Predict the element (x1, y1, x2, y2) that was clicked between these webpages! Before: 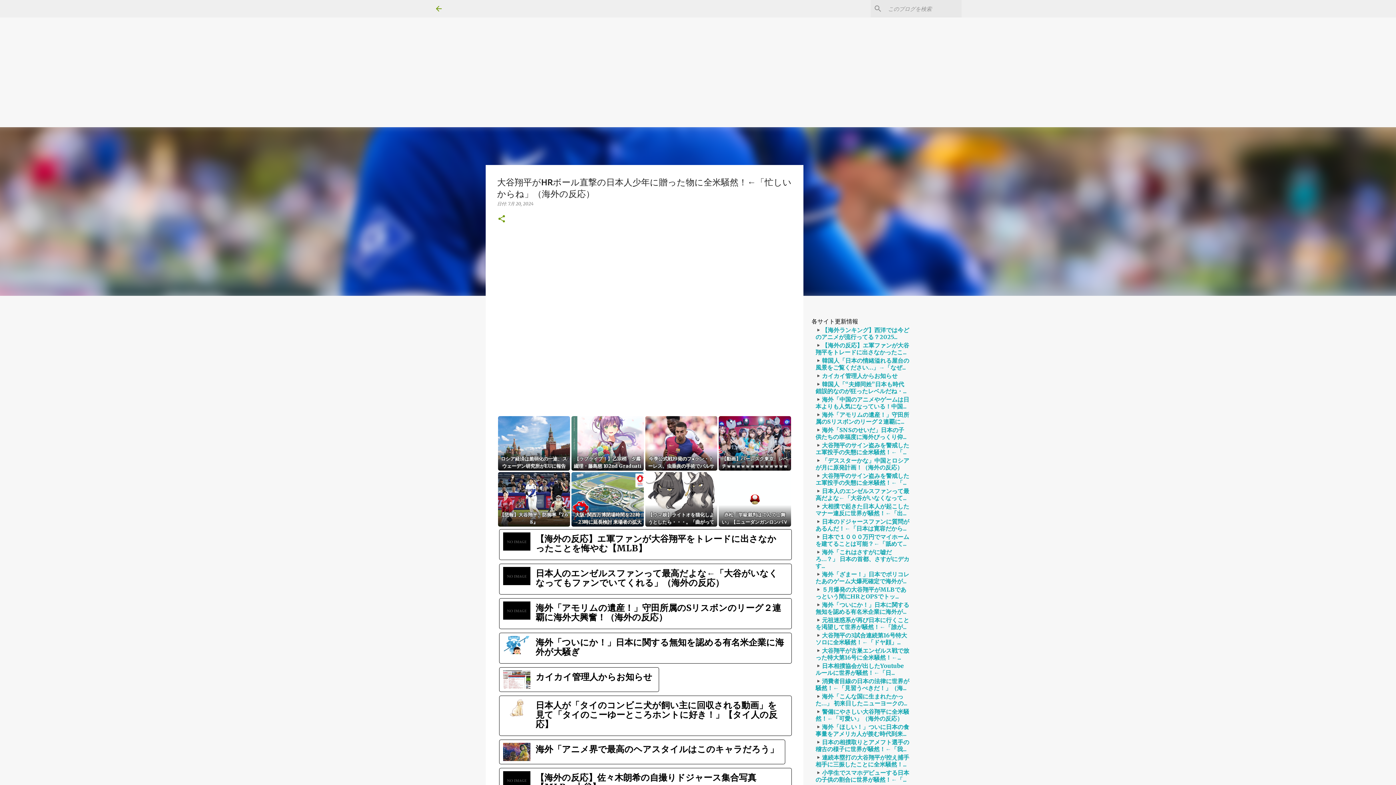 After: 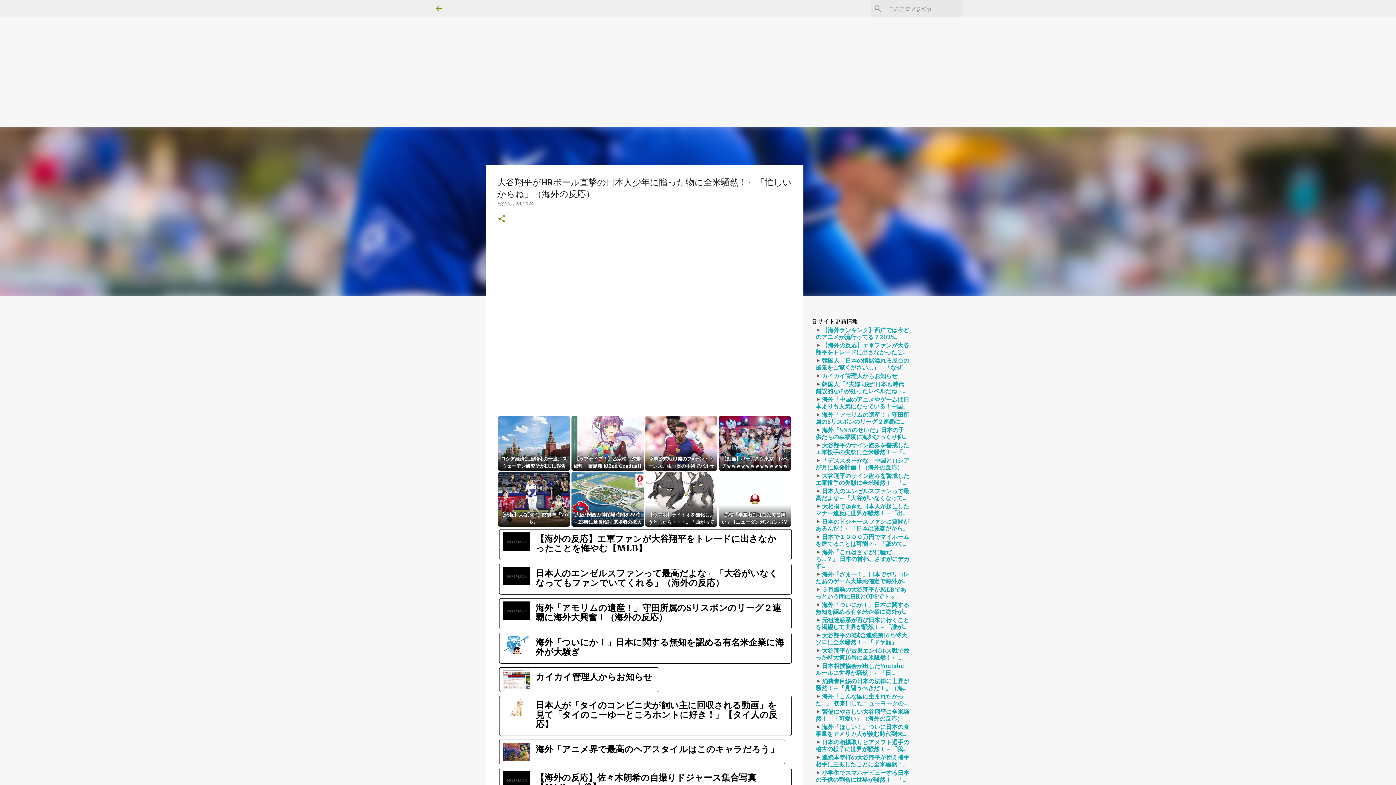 Action: label: 日本人が「タイのコンビニ犬が飼い主に回収される動画」を見て「タイのこーゆーところホントに好き！」【タイ人の反応】 bbox: (533, 699, 787, 731)